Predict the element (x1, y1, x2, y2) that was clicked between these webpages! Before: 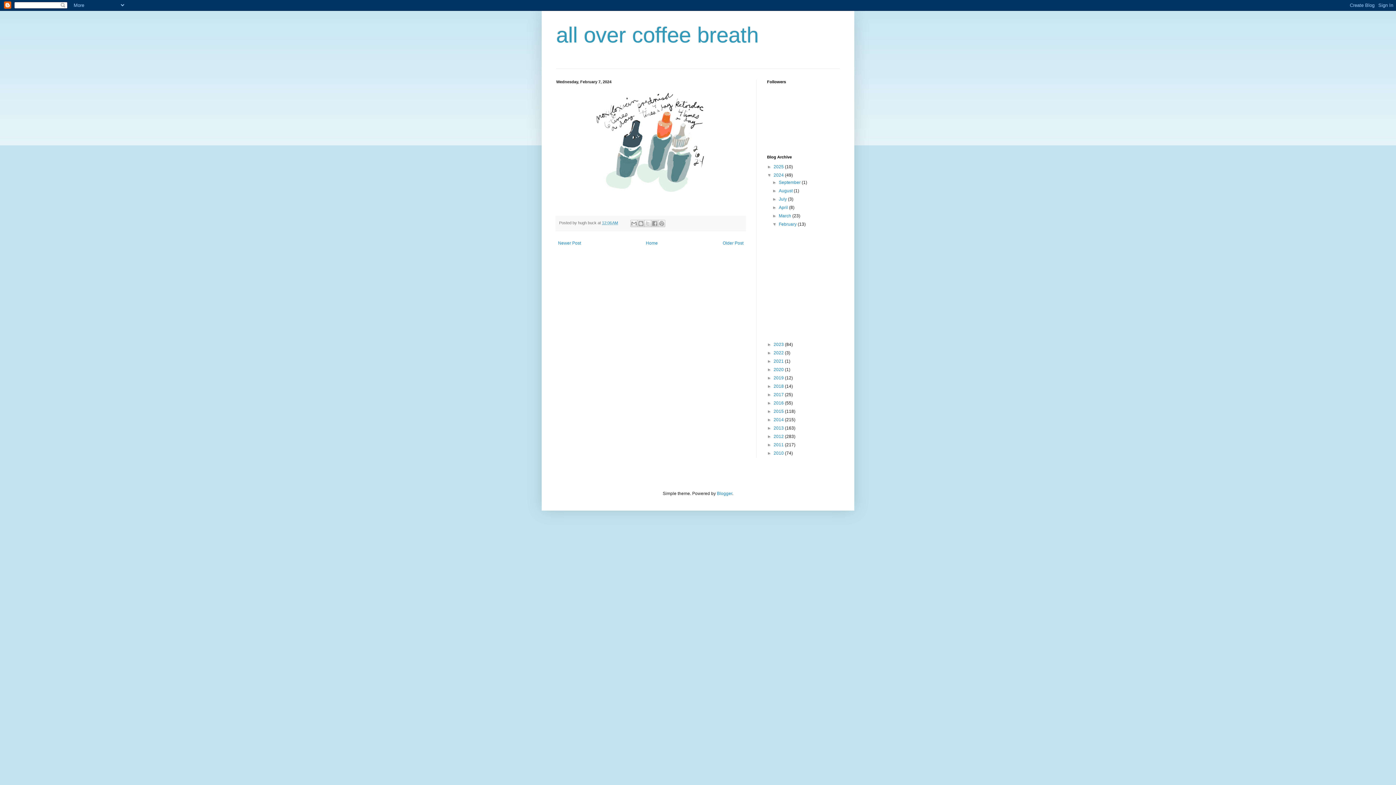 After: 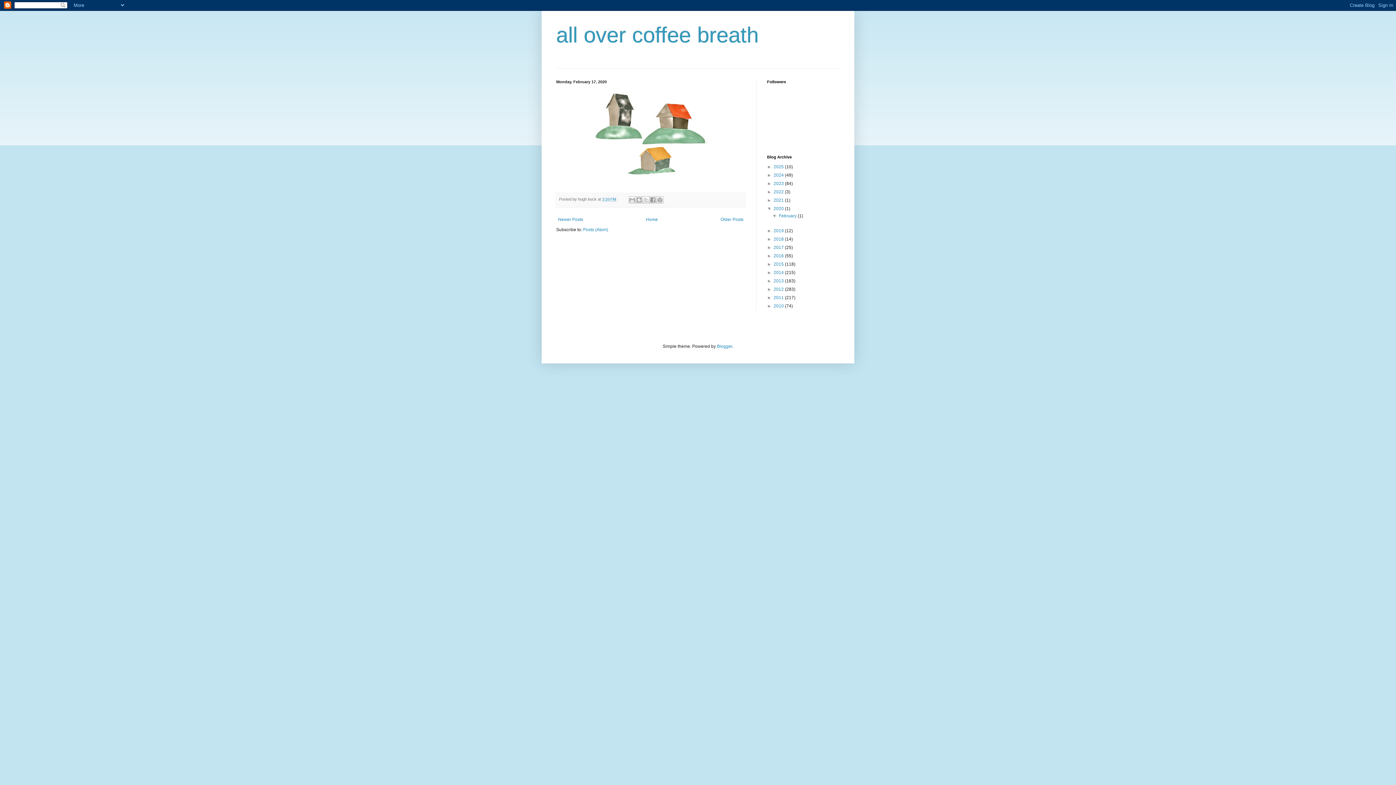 Action: bbox: (773, 367, 785, 372) label: 2020 